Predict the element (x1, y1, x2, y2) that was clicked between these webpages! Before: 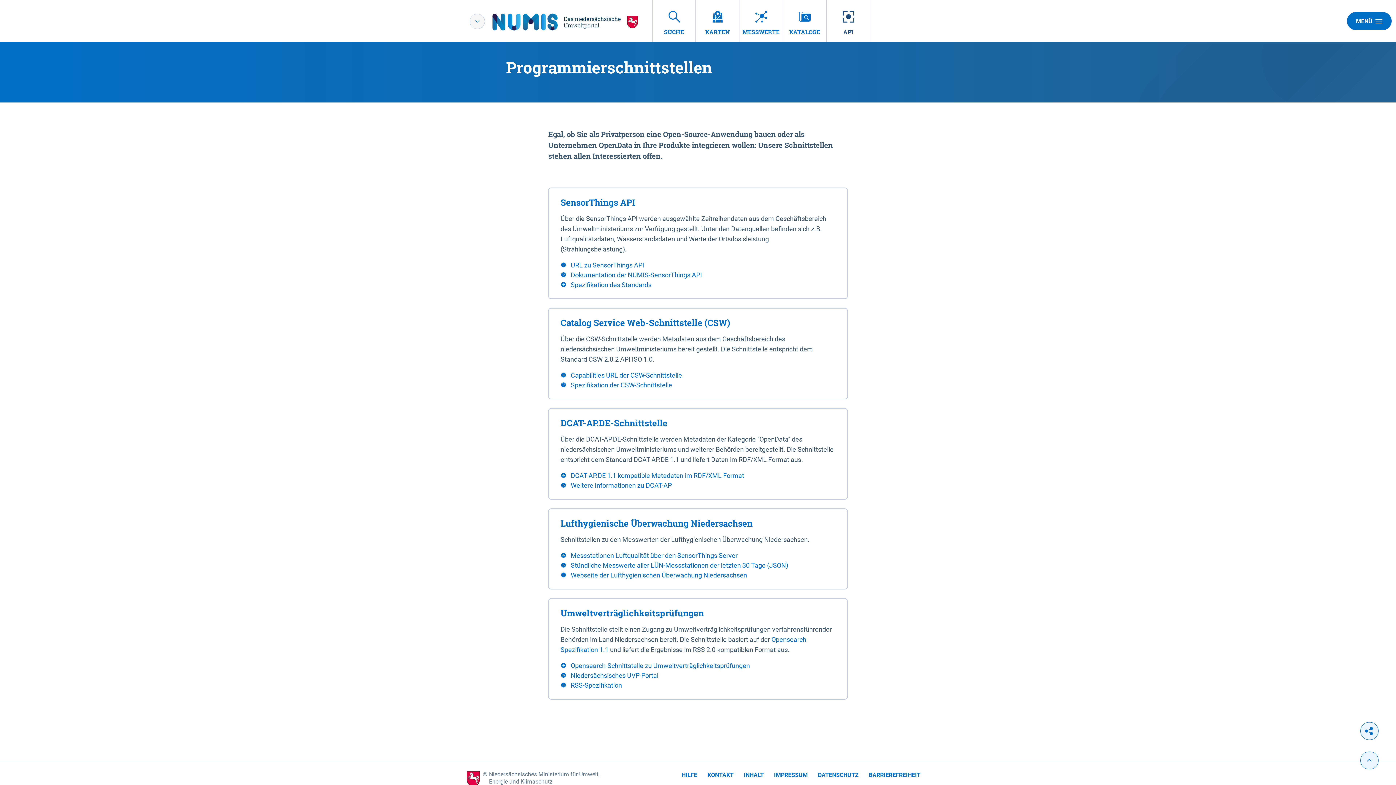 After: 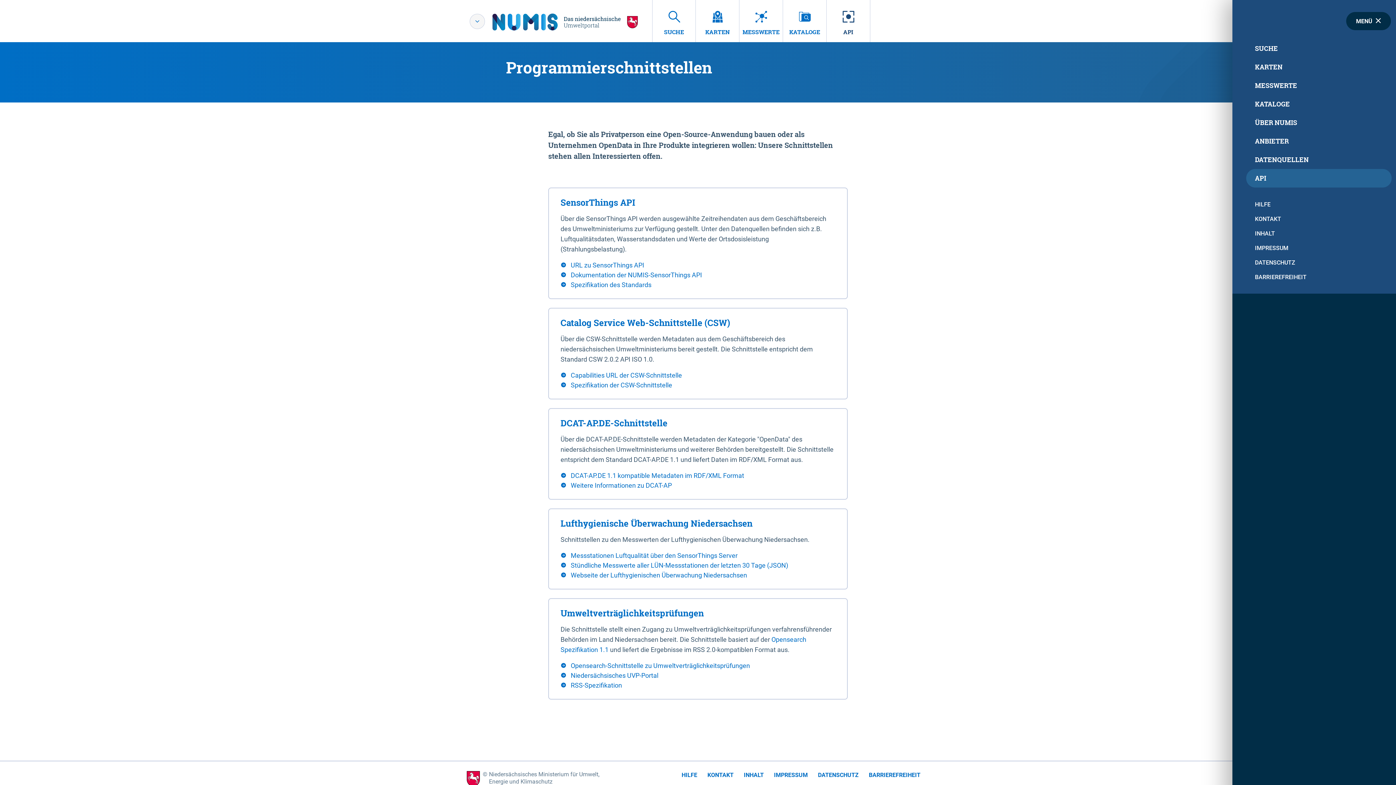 Action: label: MENÜ bbox: (1347, 12, 1392, 30)